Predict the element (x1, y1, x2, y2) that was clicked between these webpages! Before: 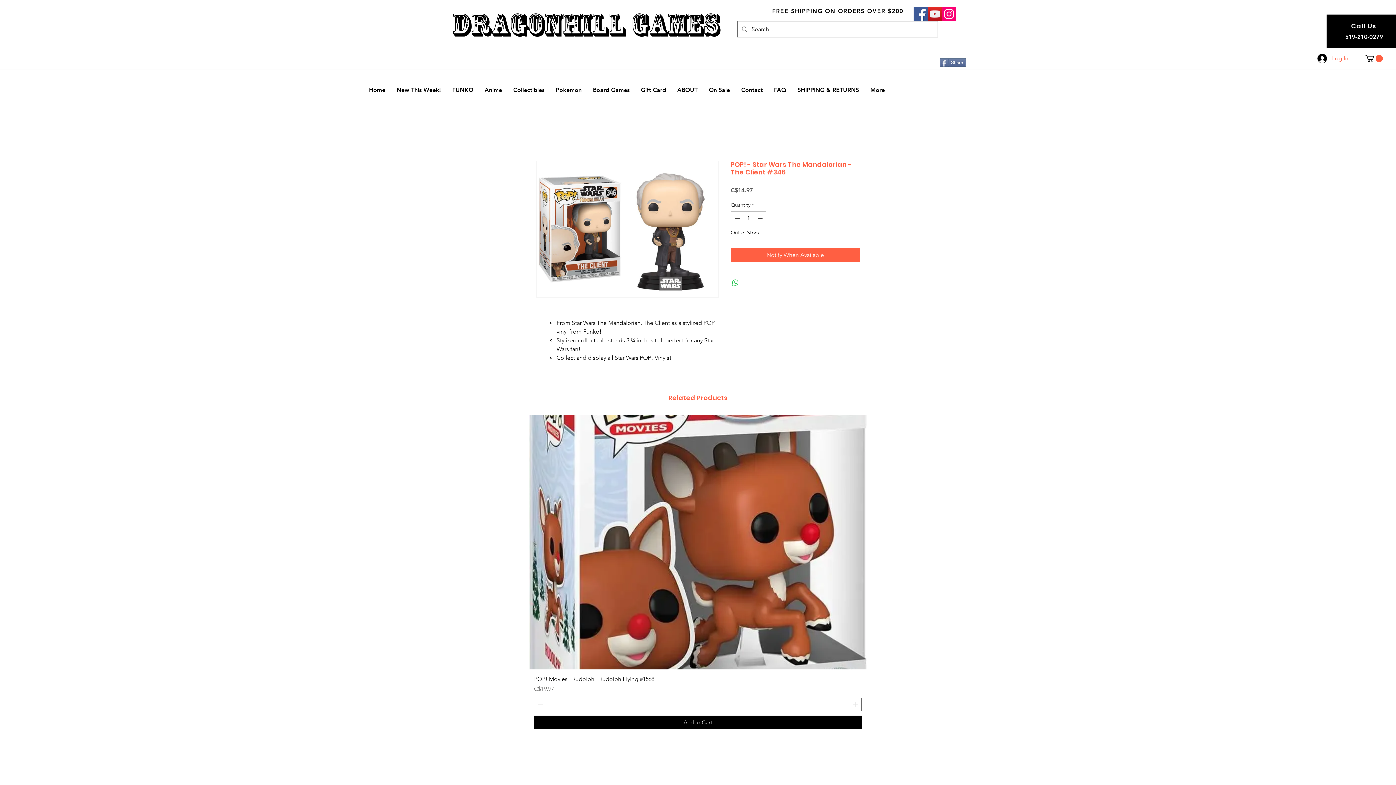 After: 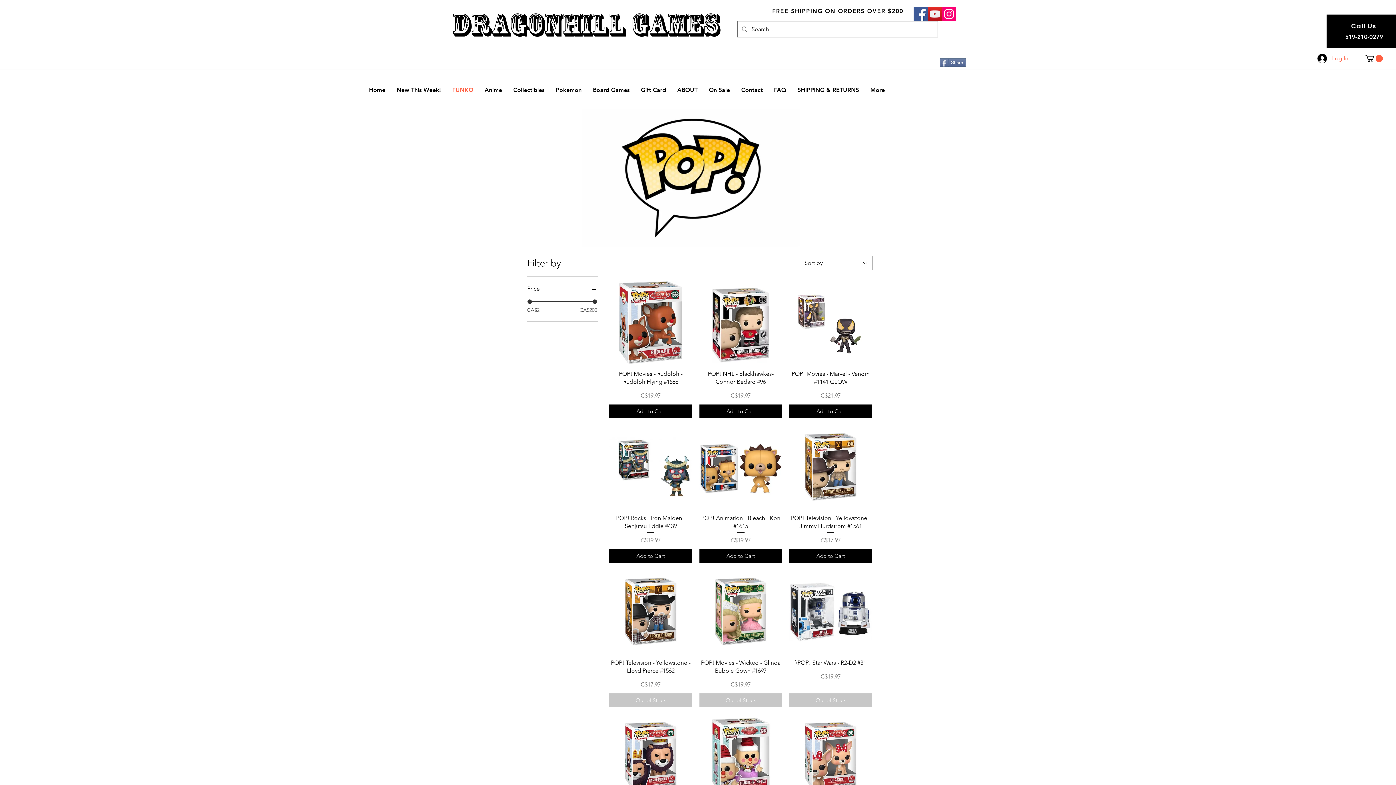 Action: bbox: (446, 70, 478, 109) label: FUNKO